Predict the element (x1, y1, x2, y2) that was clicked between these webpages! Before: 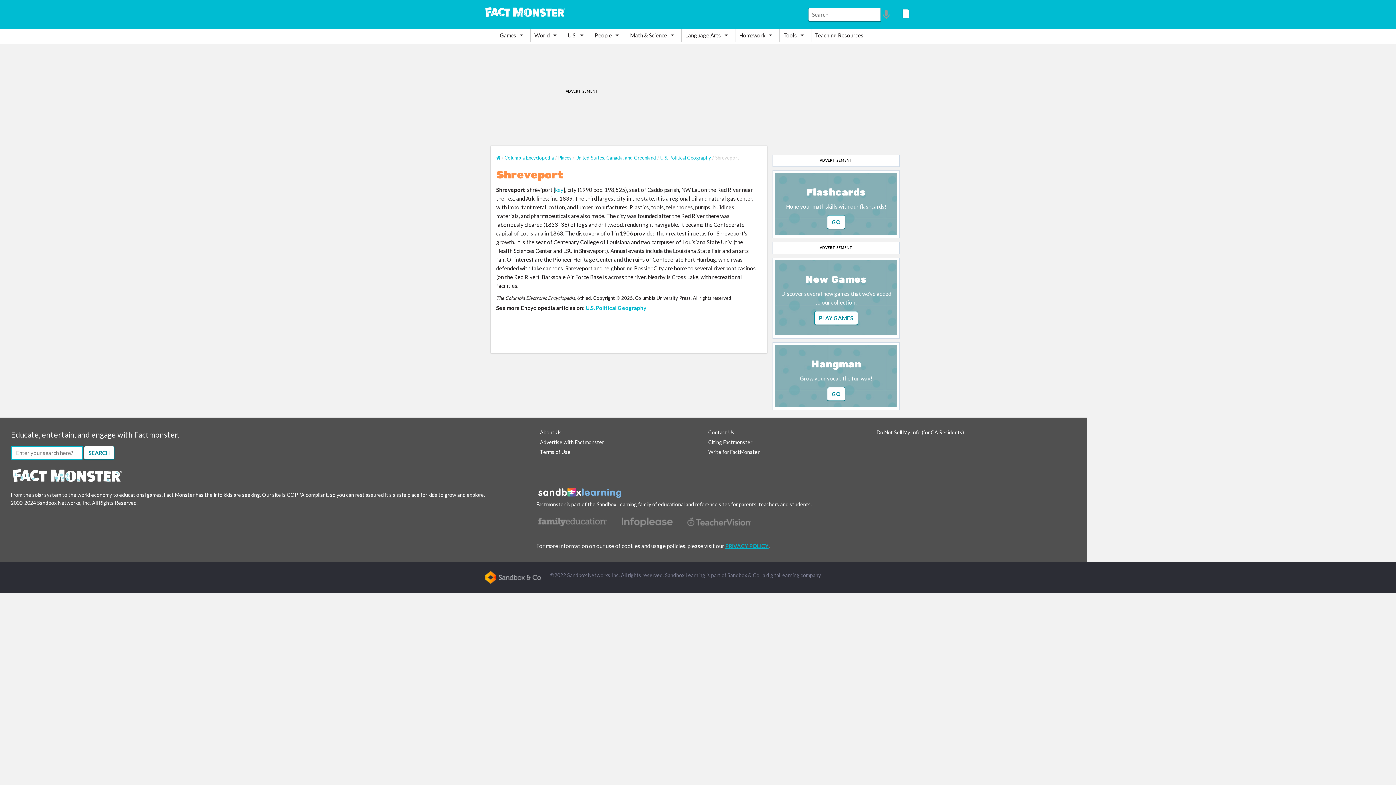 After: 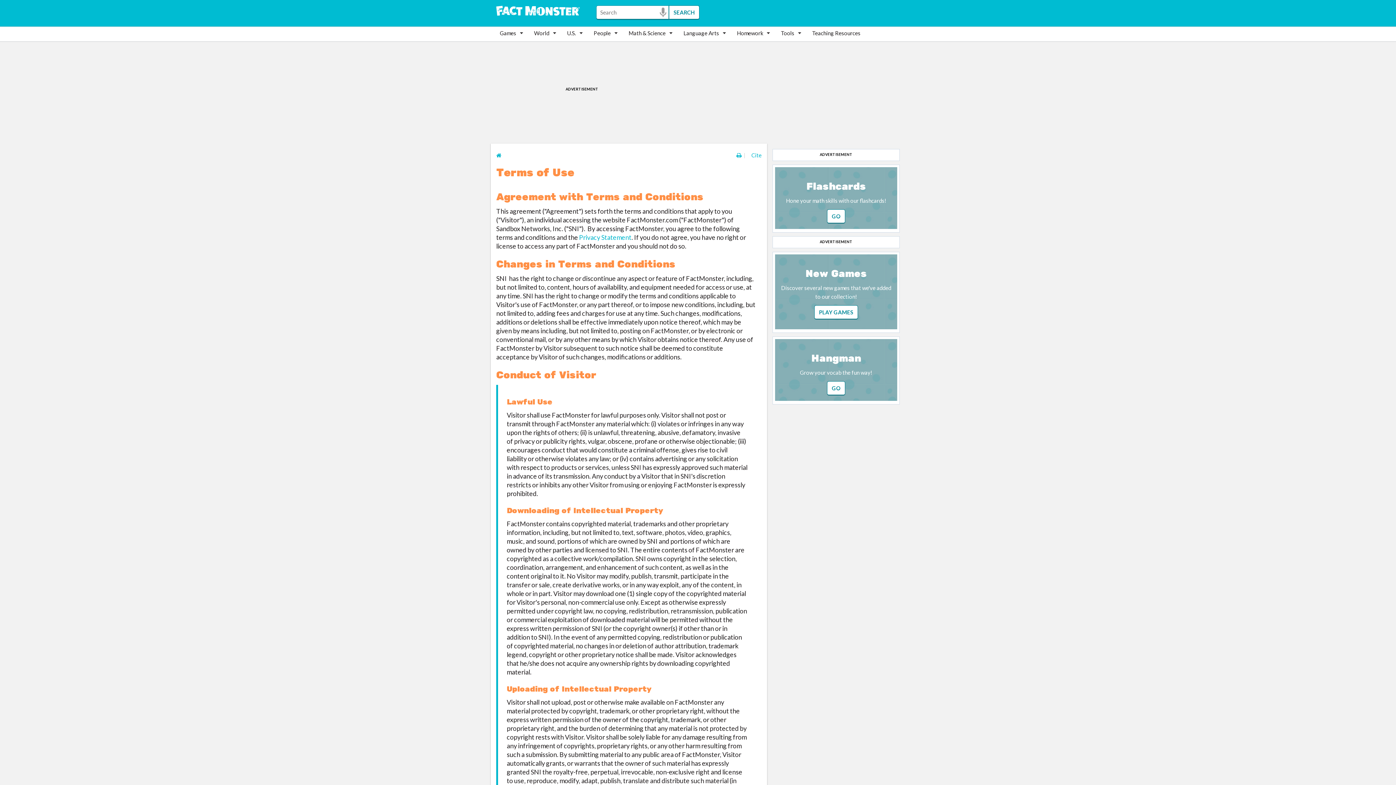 Action: bbox: (540, 448, 570, 455) label: Terms of Use